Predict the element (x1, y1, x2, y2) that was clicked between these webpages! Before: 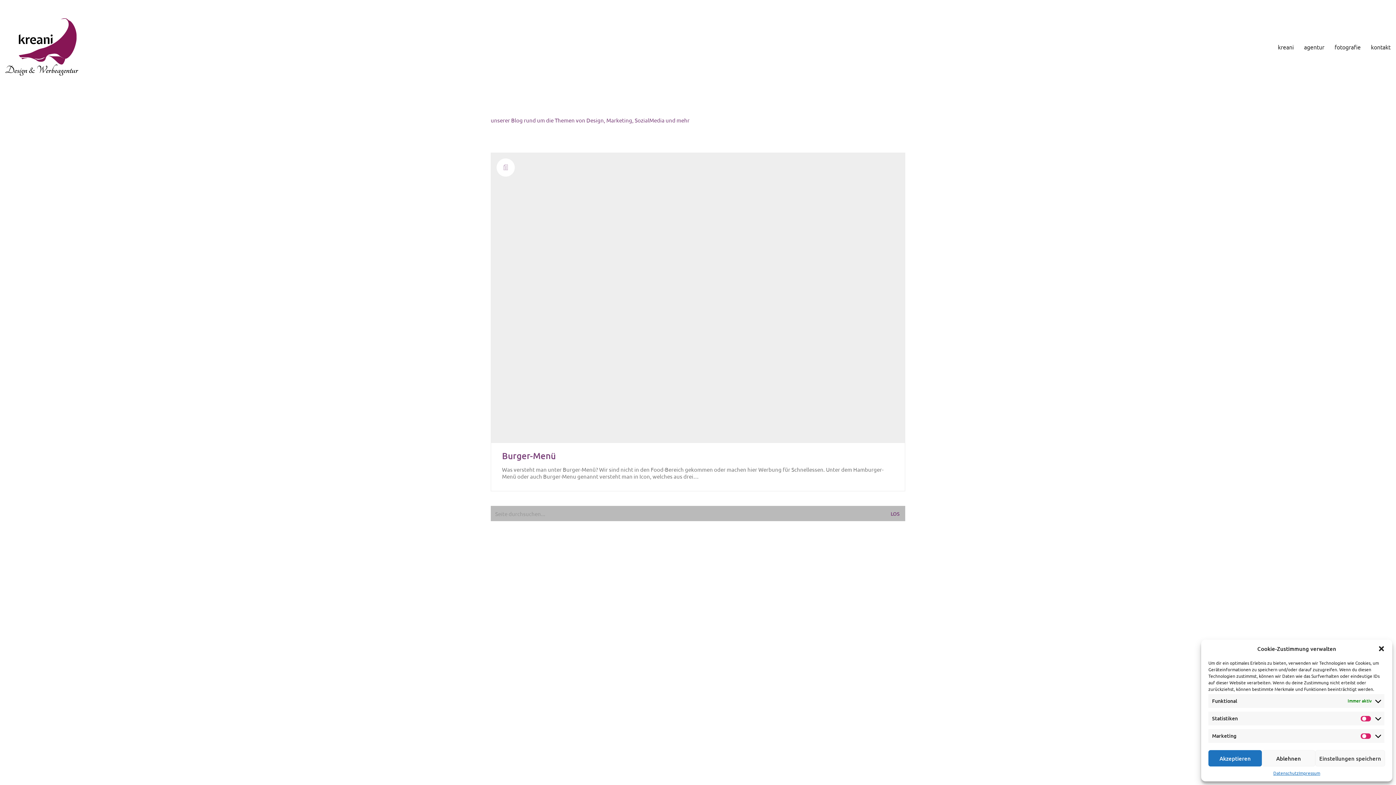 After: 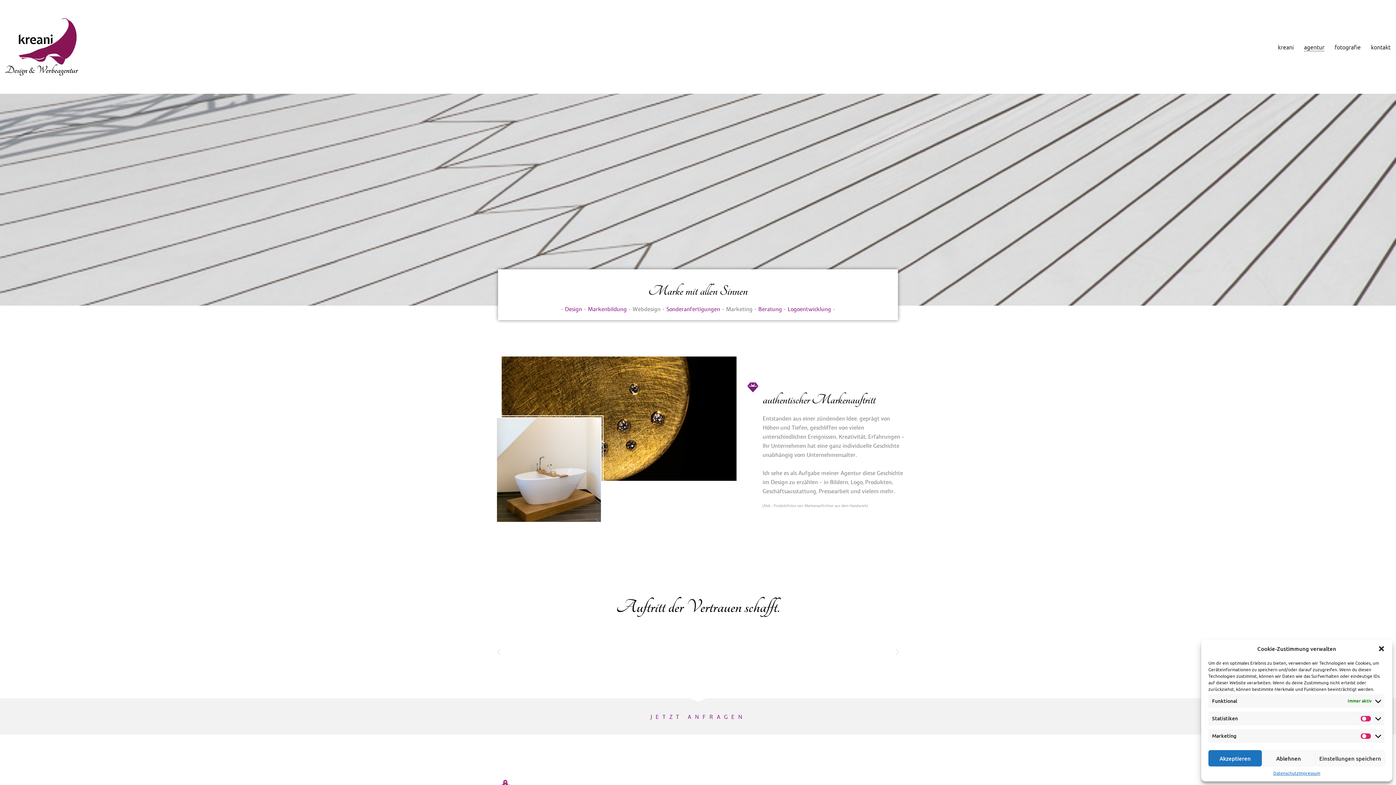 Action: label: agentur bbox: (1304, 43, 1324, 50)